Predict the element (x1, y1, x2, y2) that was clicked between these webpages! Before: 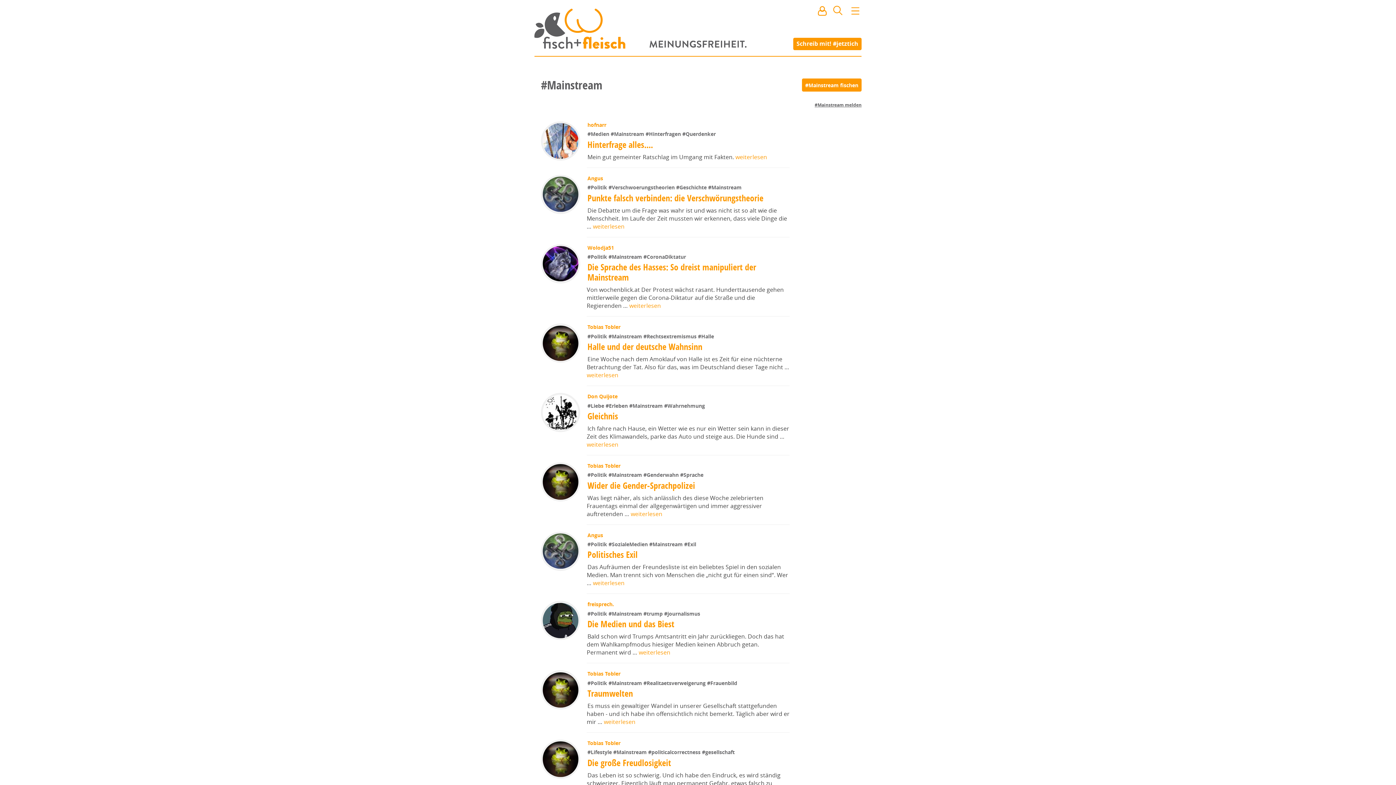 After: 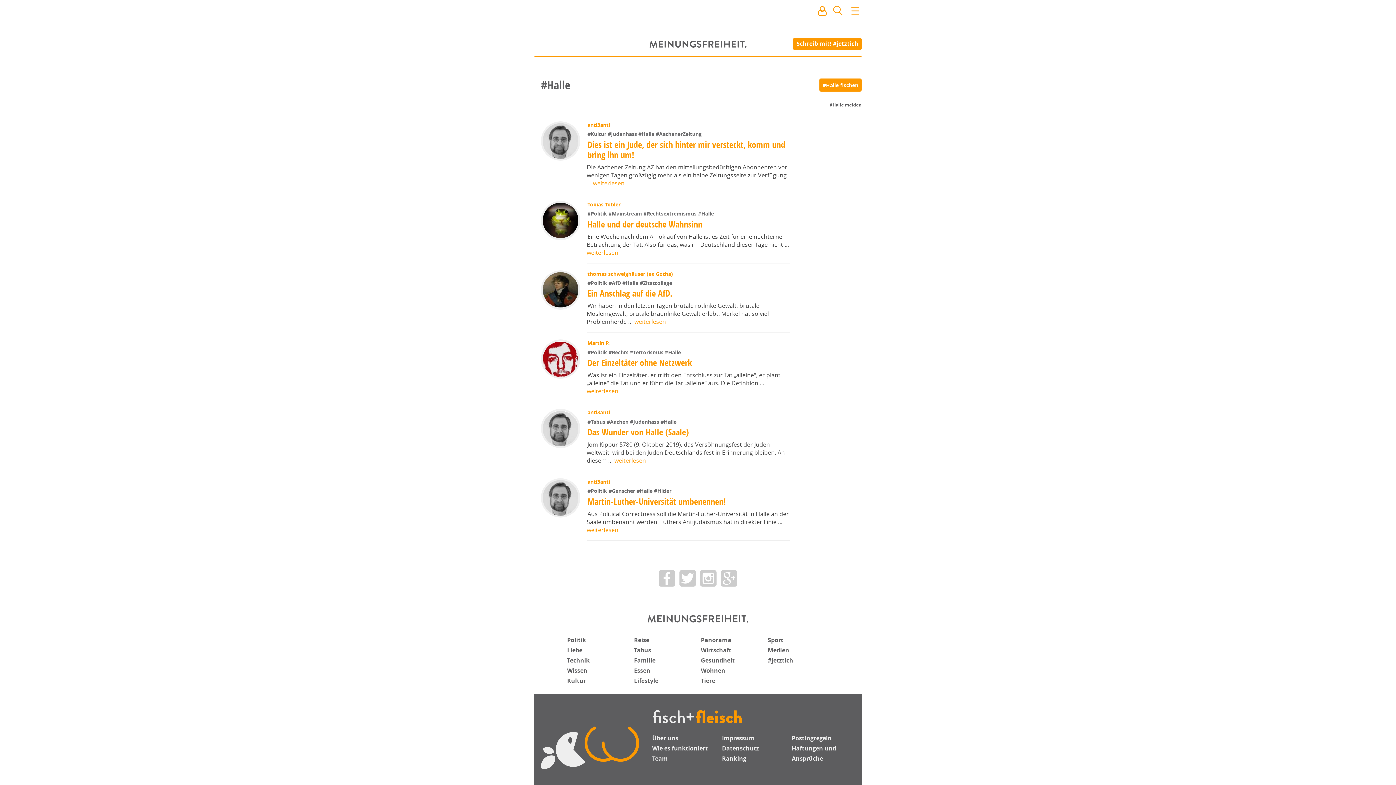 Action: label: #Halle bbox: (698, 332, 714, 339)